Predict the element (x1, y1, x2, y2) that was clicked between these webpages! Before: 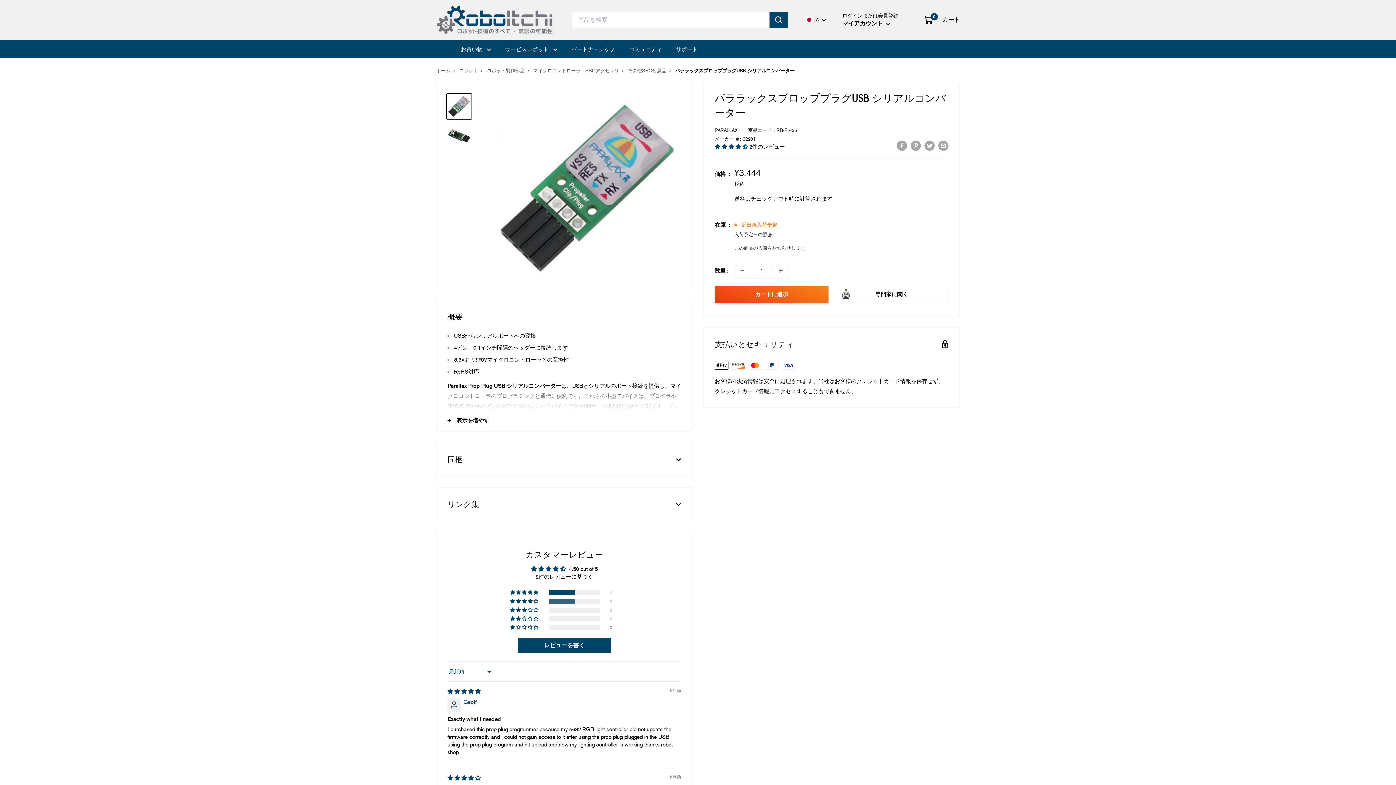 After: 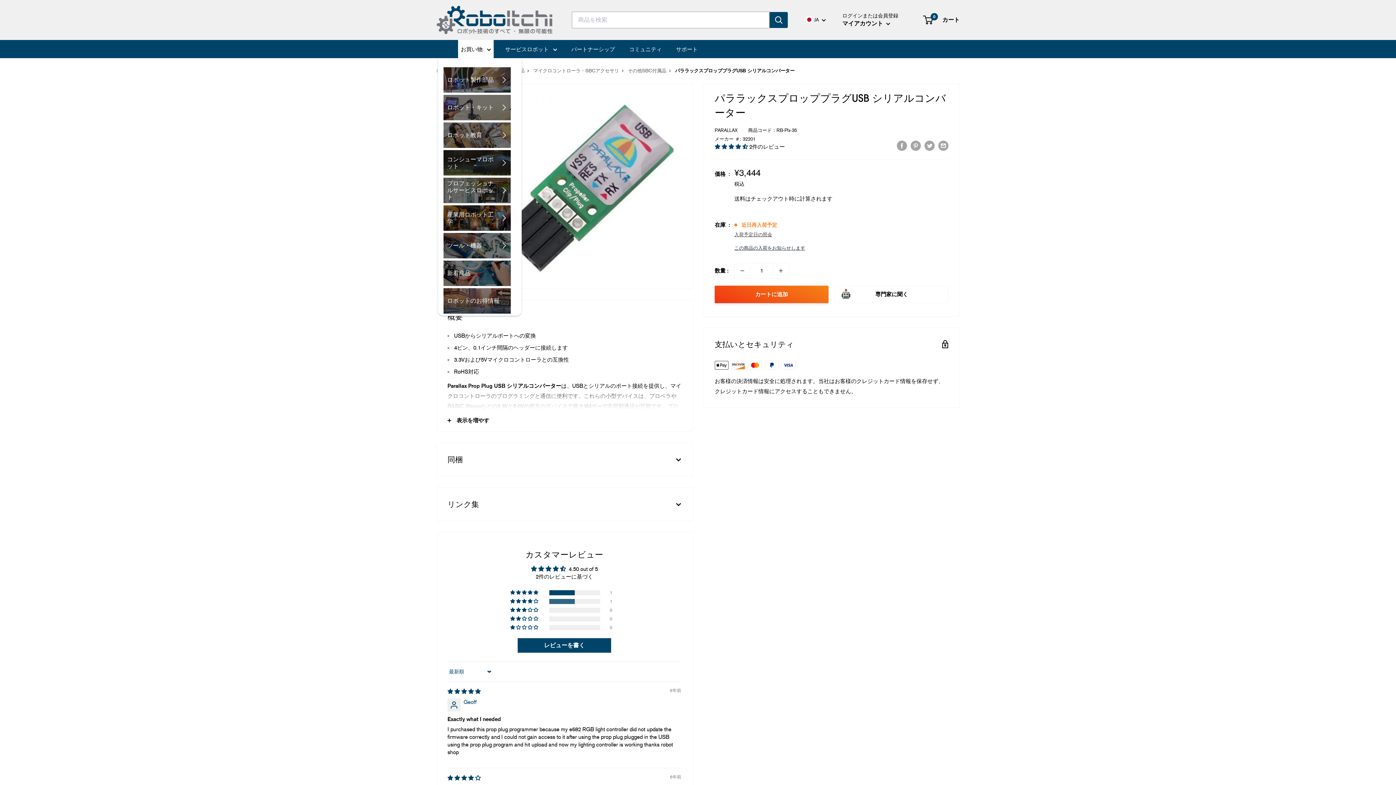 Action: bbox: (460, 44, 491, 54) label: お買い物 